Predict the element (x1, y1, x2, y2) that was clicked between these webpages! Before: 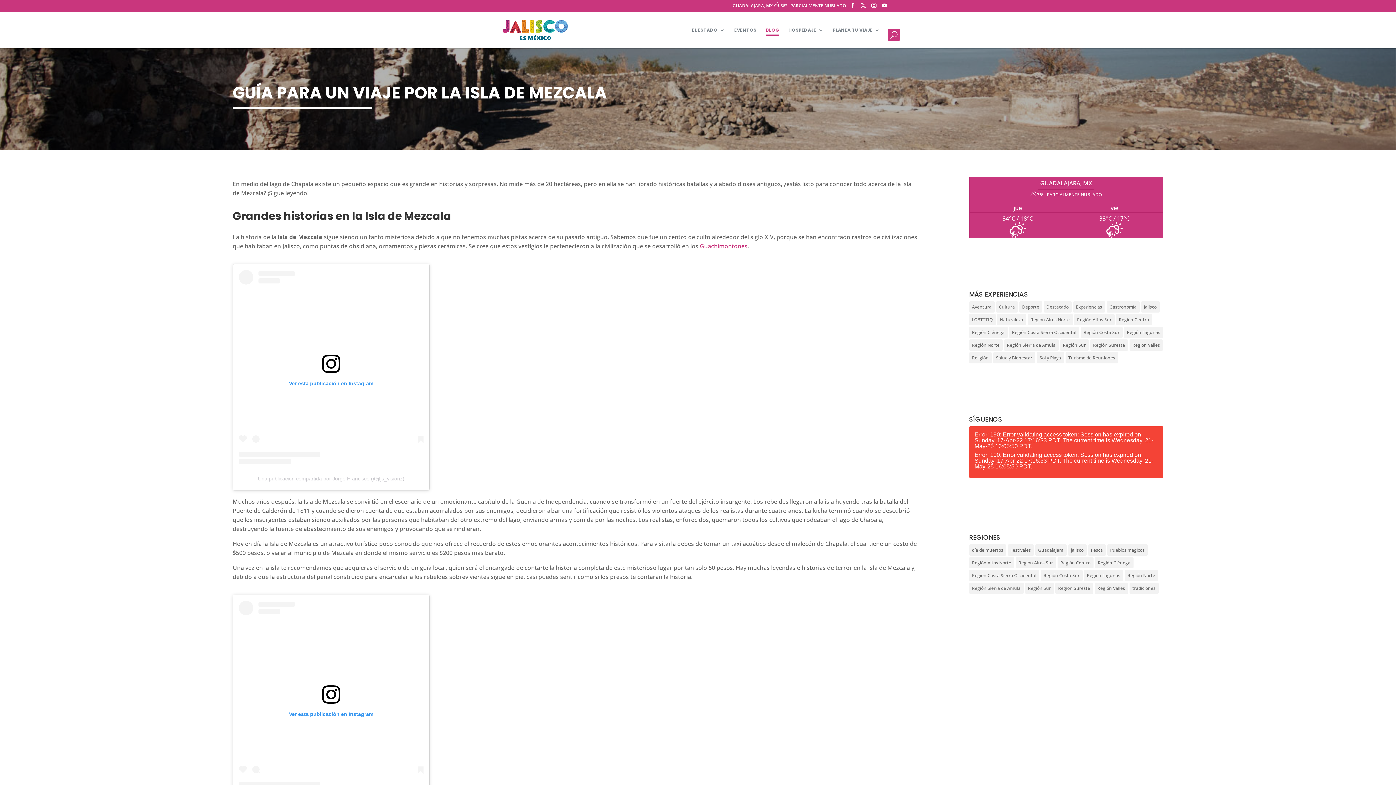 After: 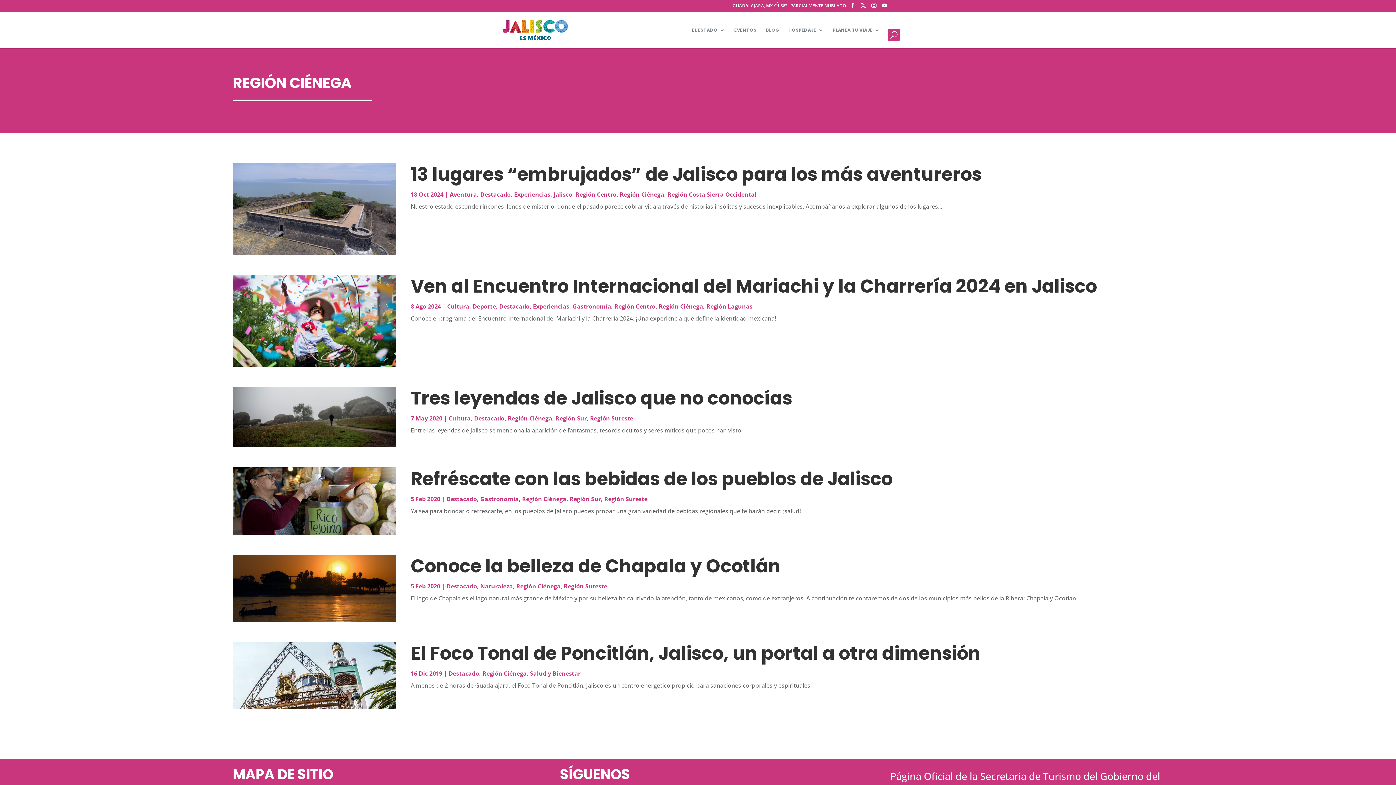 Action: label: Región Ciénega (6 elementos) bbox: (969, 326, 1007, 338)